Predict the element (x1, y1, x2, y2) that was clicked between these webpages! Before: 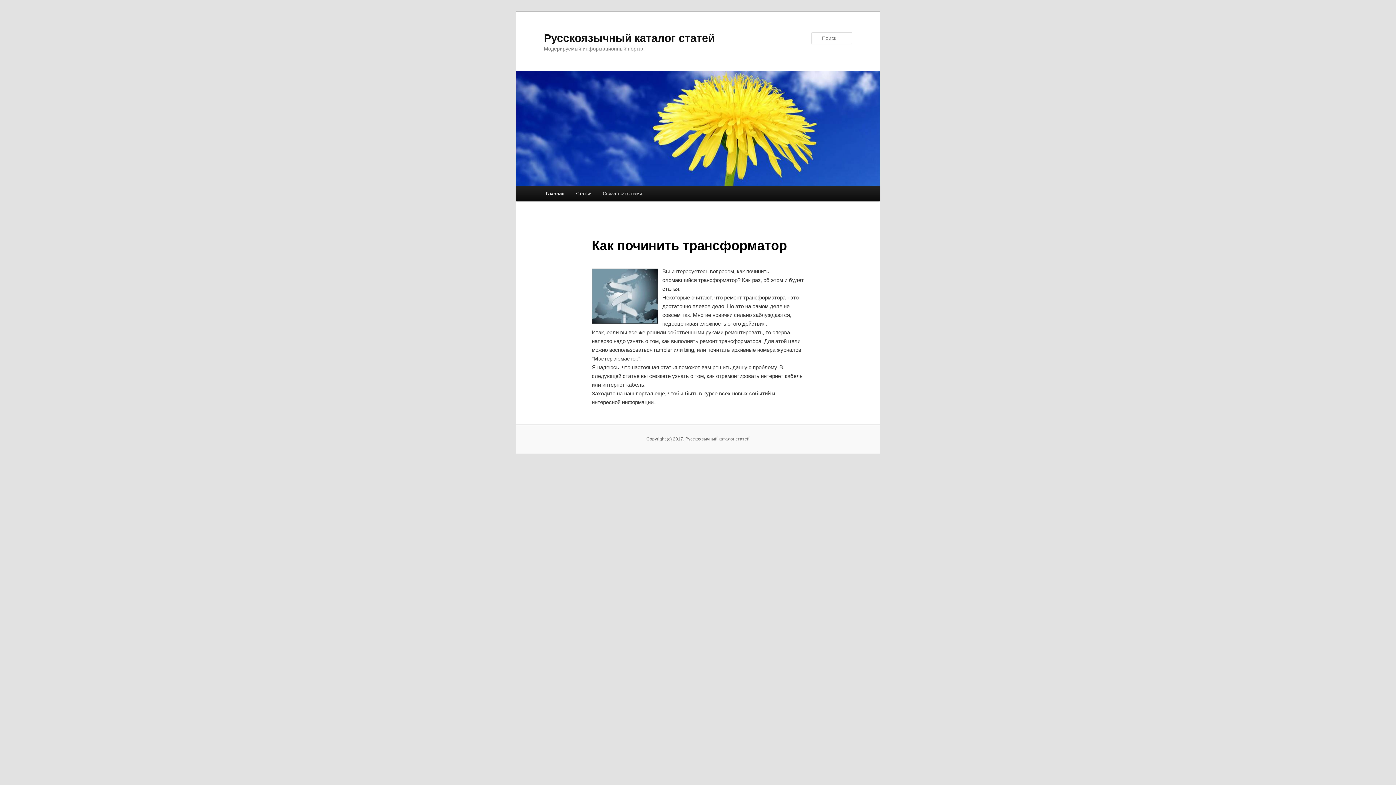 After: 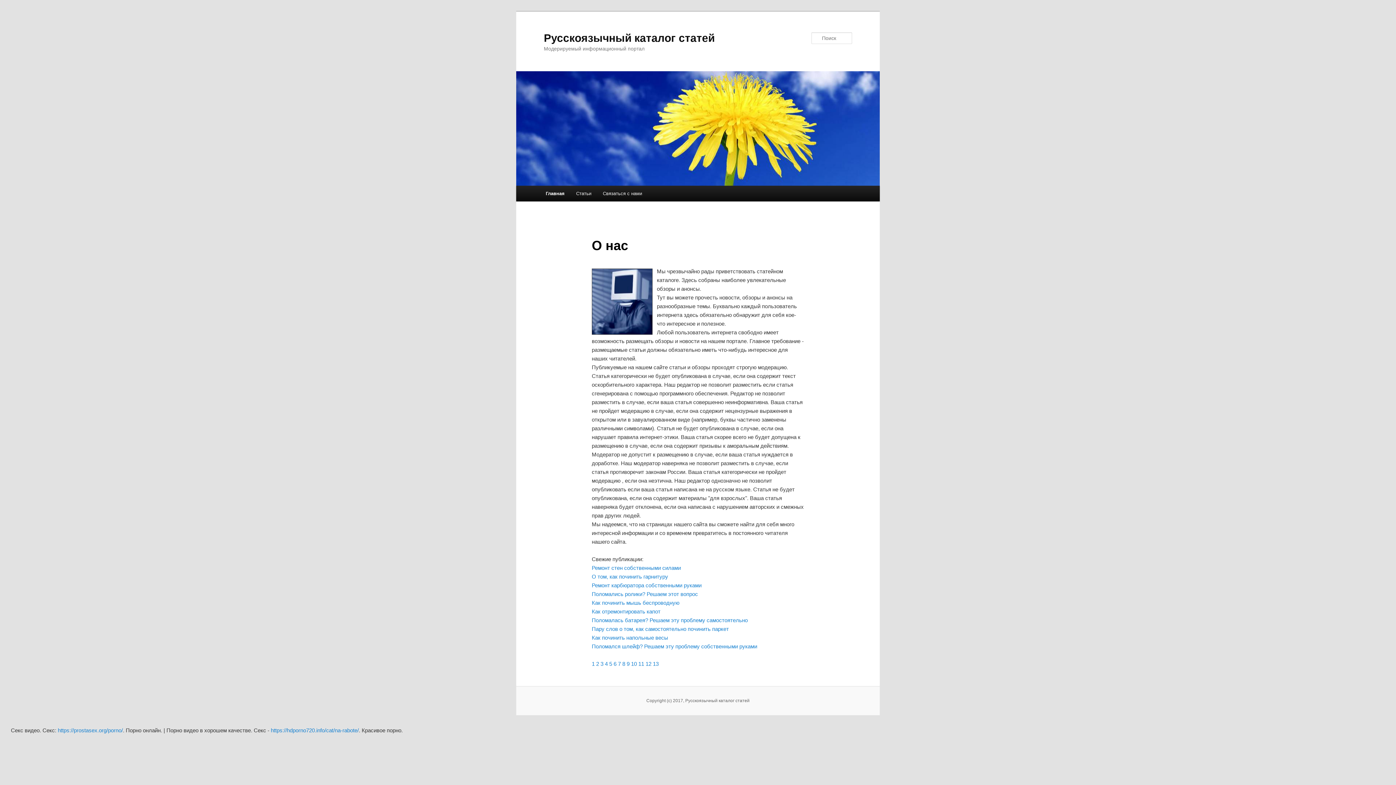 Action: label: Русскоязычный каталог статей bbox: (544, 31, 714, 43)